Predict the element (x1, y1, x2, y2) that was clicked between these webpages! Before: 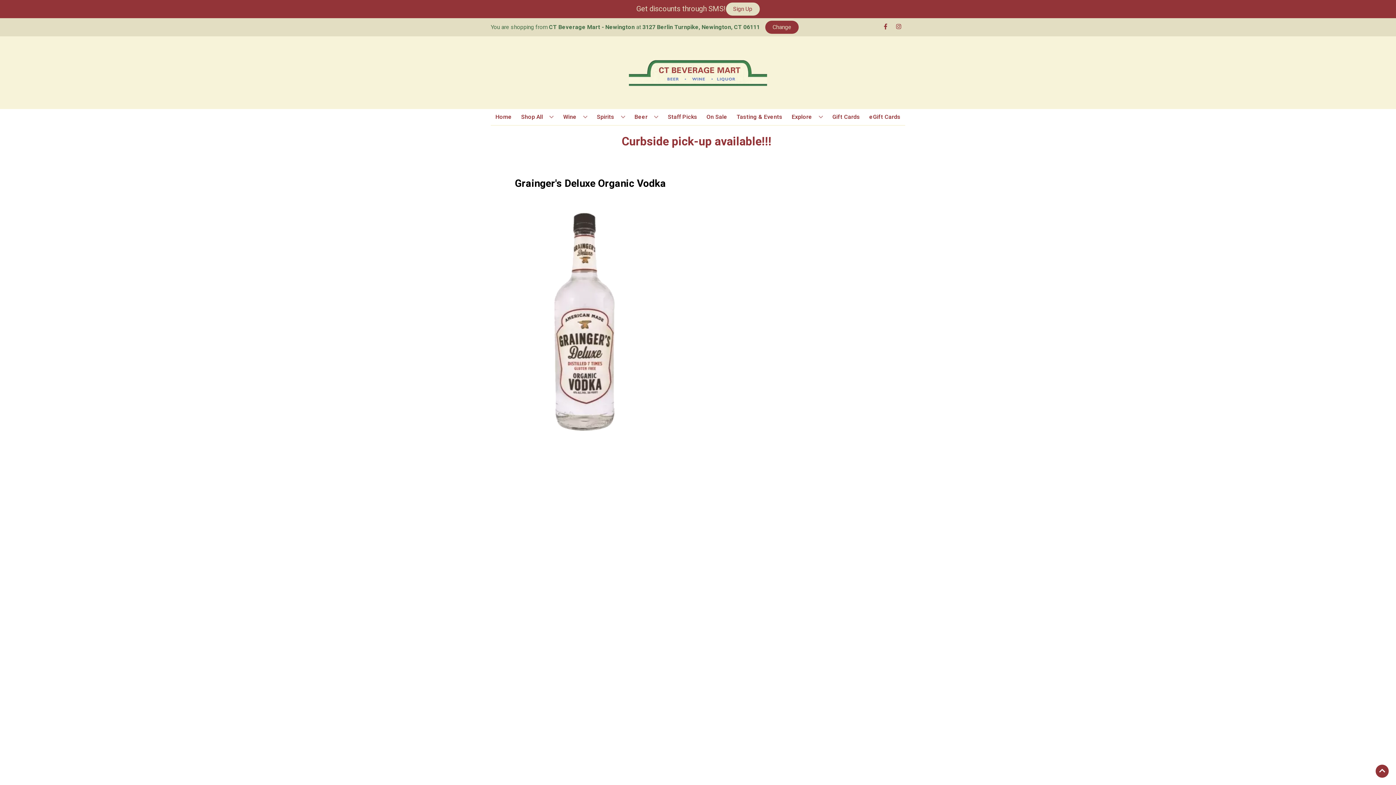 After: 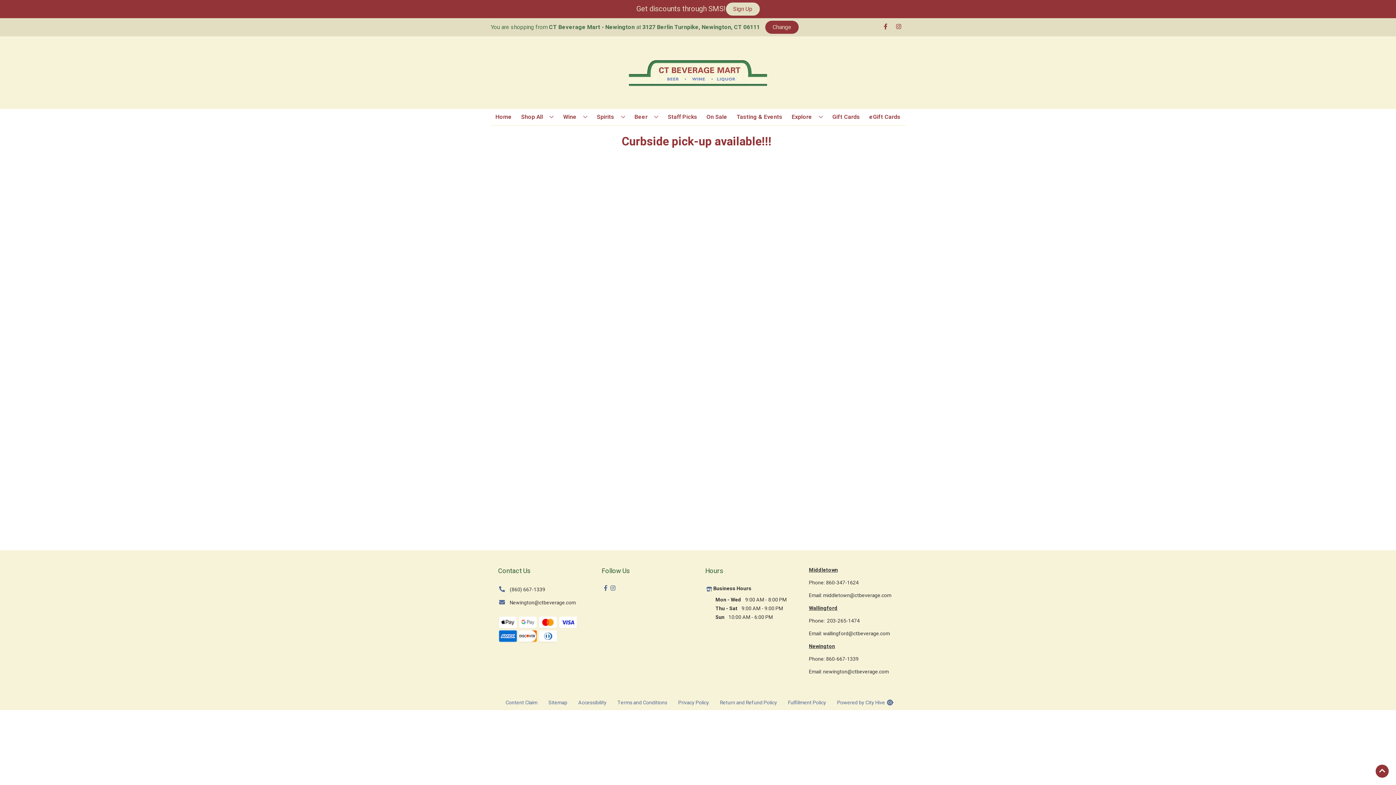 Action: bbox: (829, 109, 863, 125) label: Gift Cards